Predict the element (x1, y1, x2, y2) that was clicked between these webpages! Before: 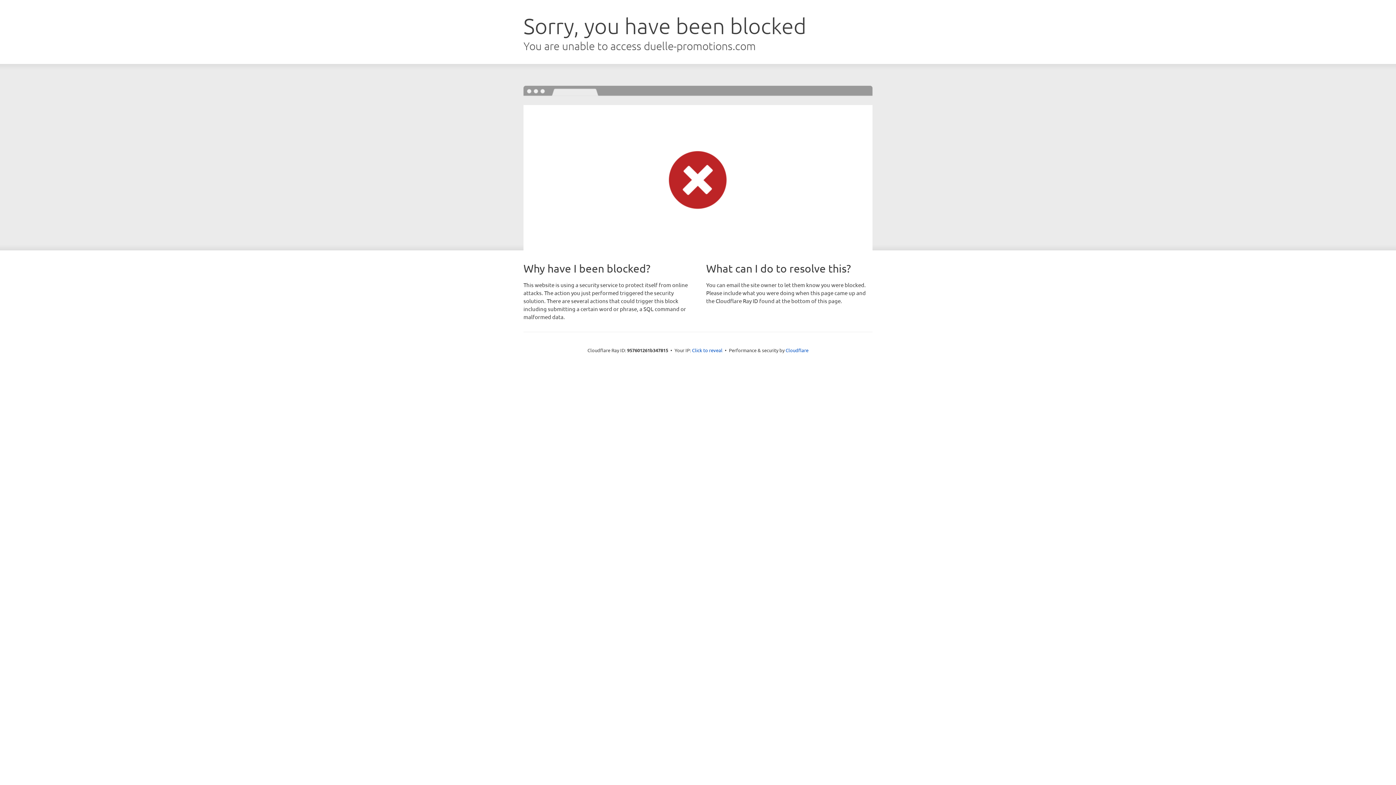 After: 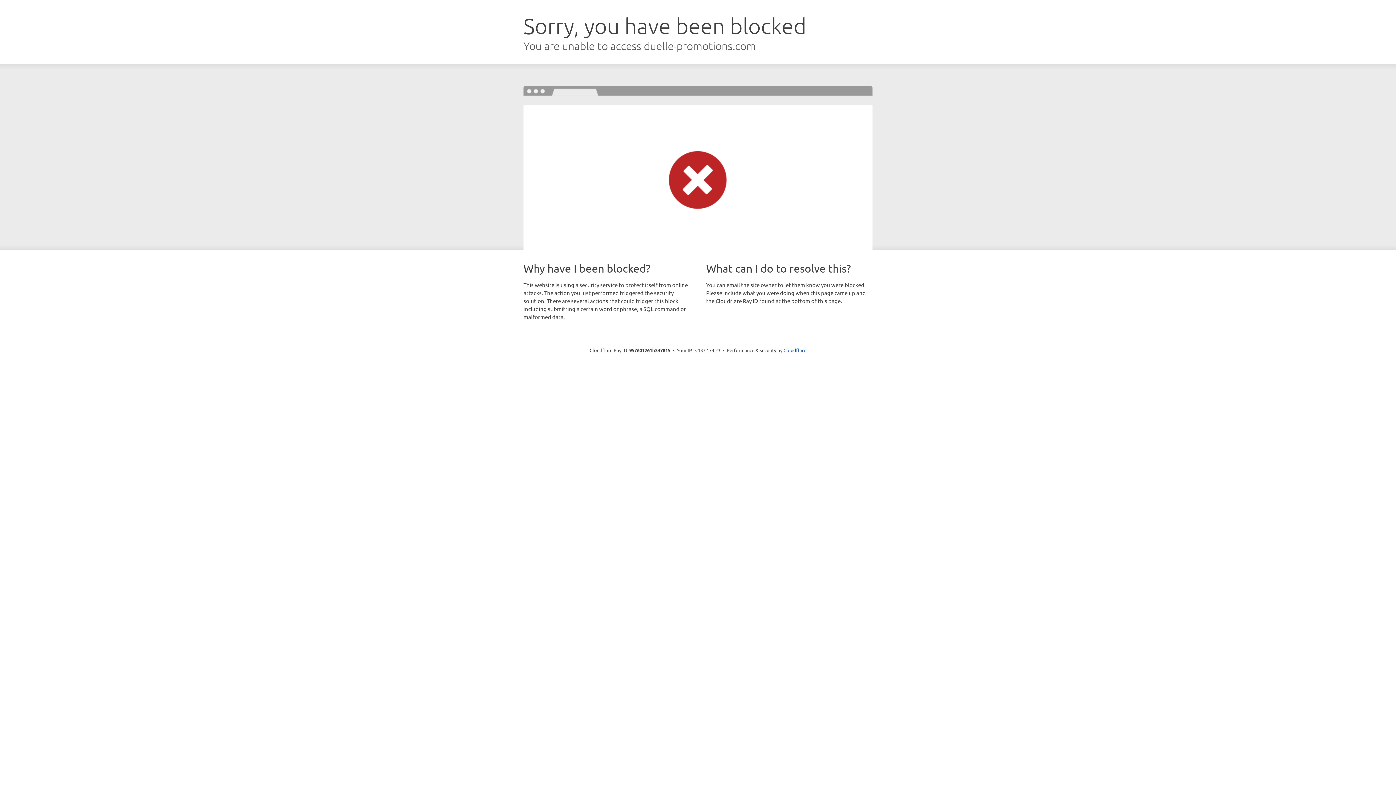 Action: bbox: (692, 346, 722, 353) label: Click to reveal